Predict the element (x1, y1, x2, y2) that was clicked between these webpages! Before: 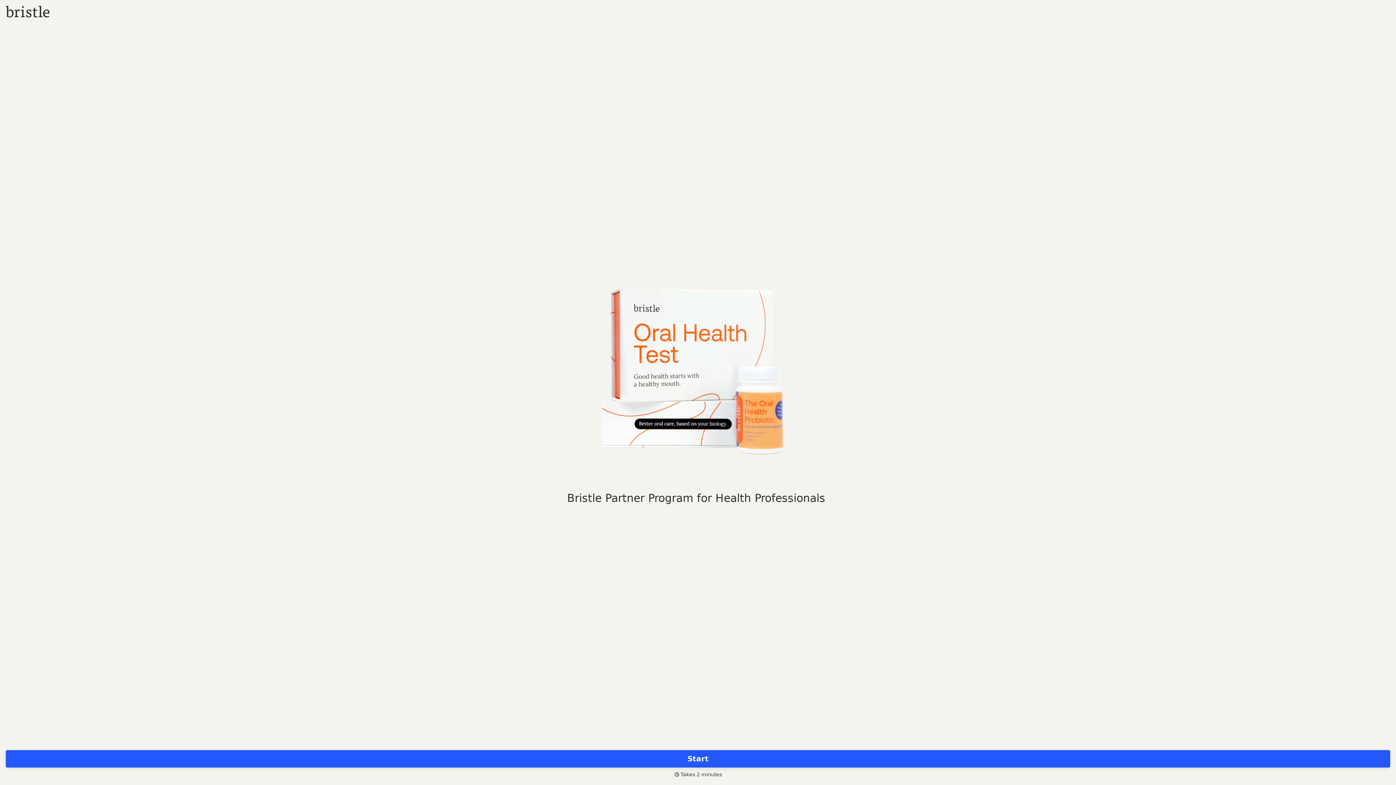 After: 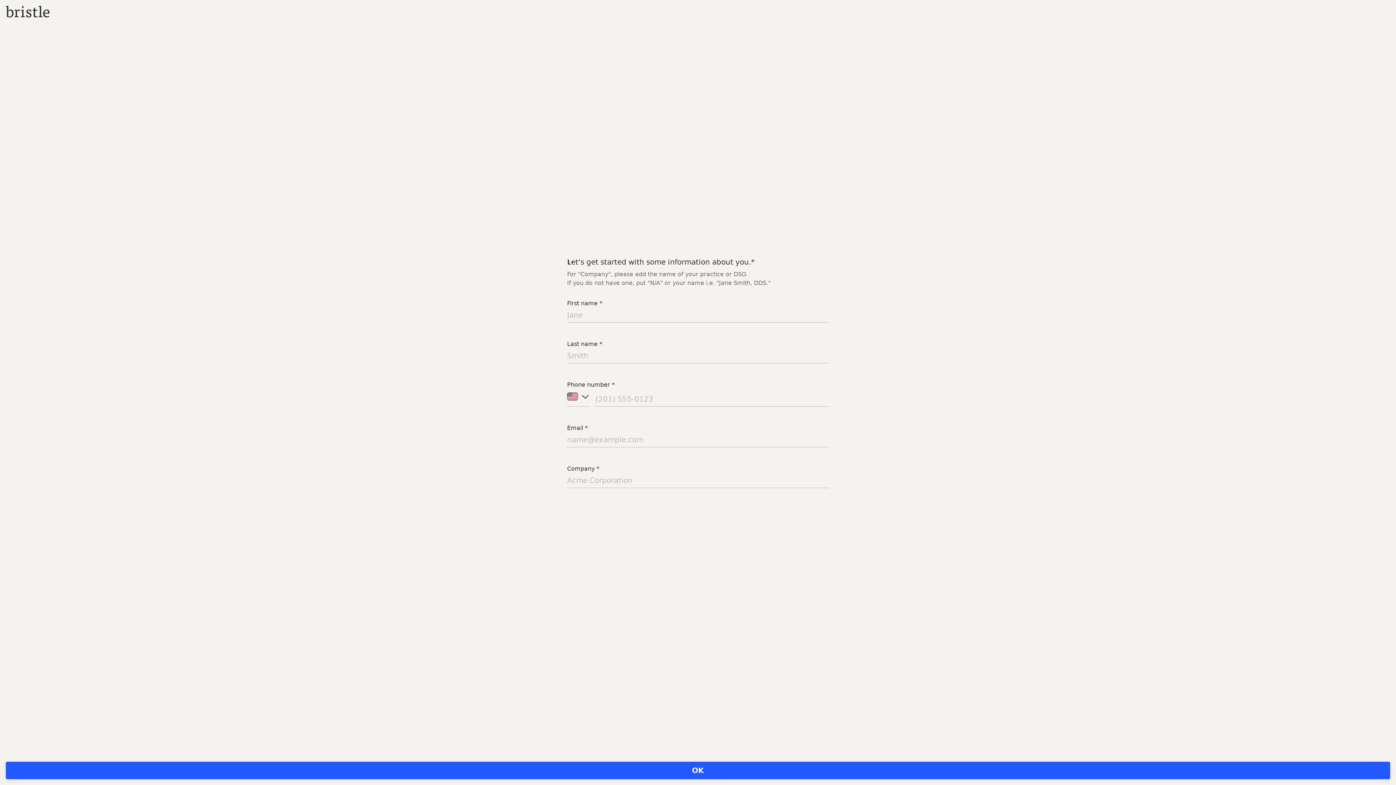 Action: bbox: (5, 750, 1390, 768) label: Start